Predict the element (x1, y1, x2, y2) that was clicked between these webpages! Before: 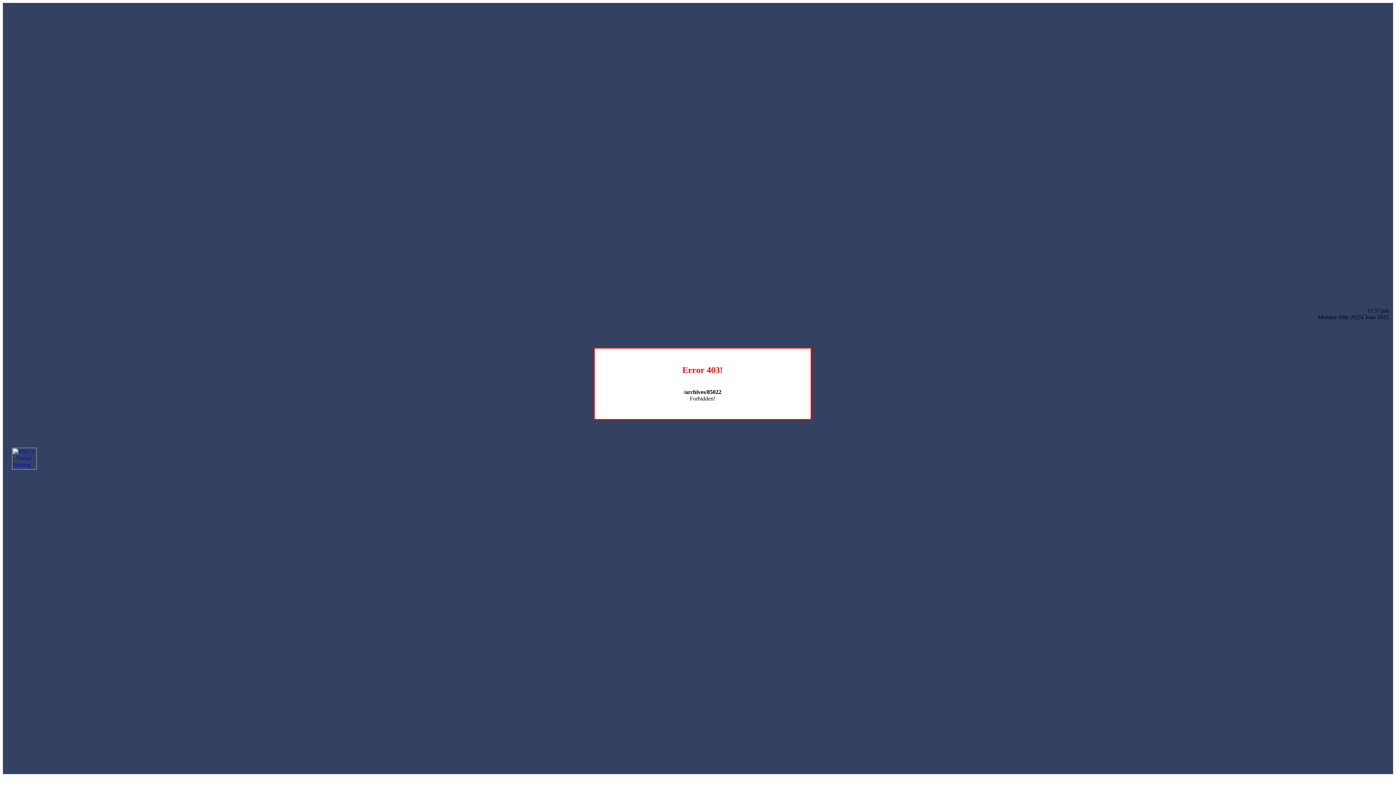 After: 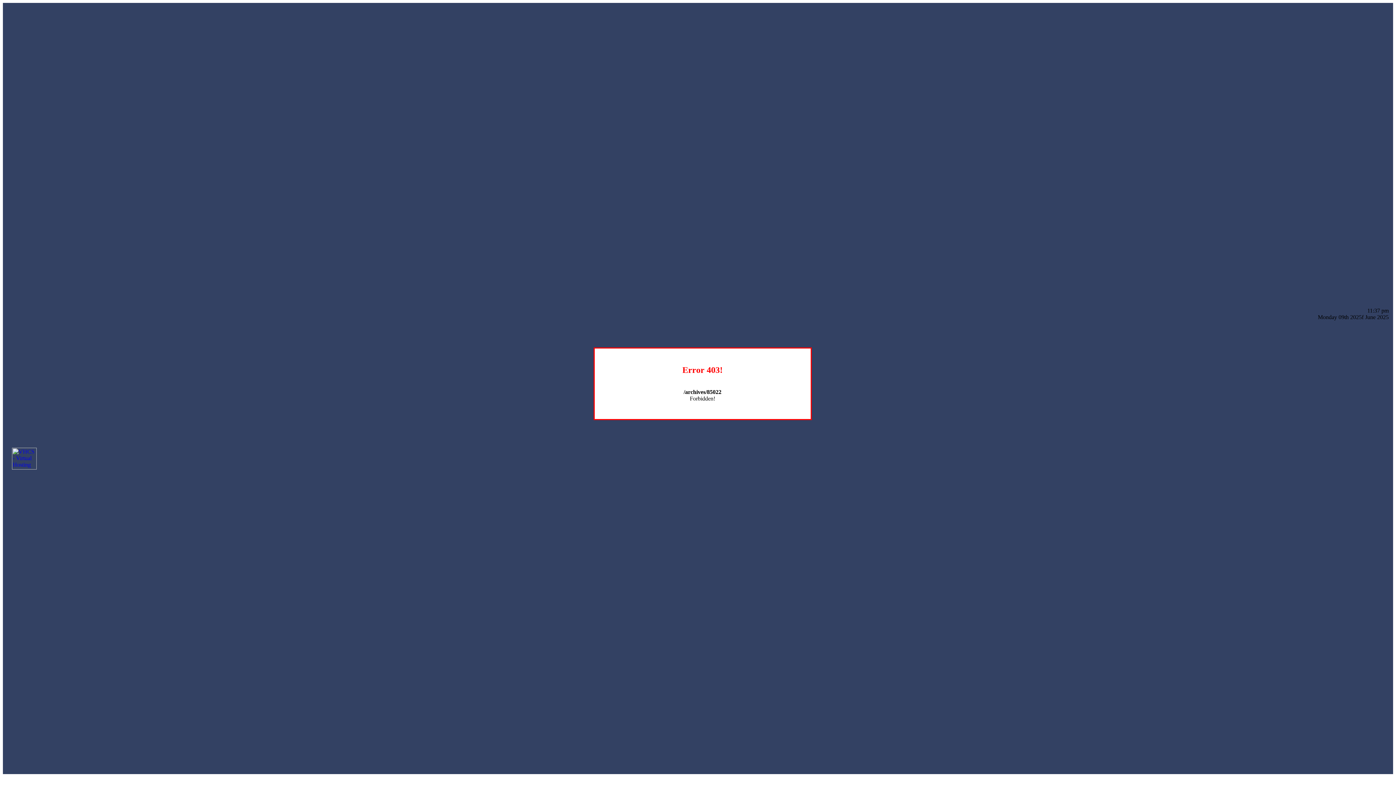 Action: bbox: (12, 464, 36, 470)